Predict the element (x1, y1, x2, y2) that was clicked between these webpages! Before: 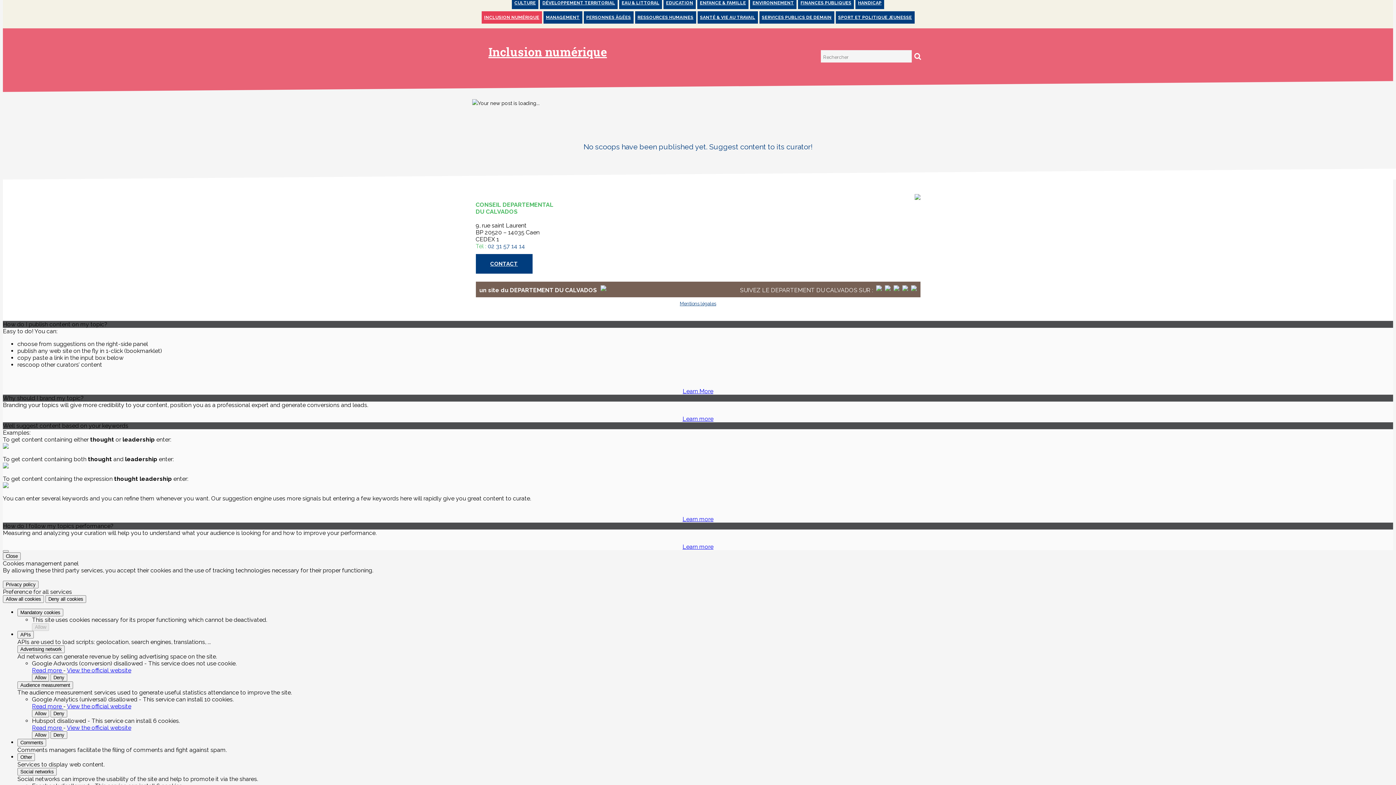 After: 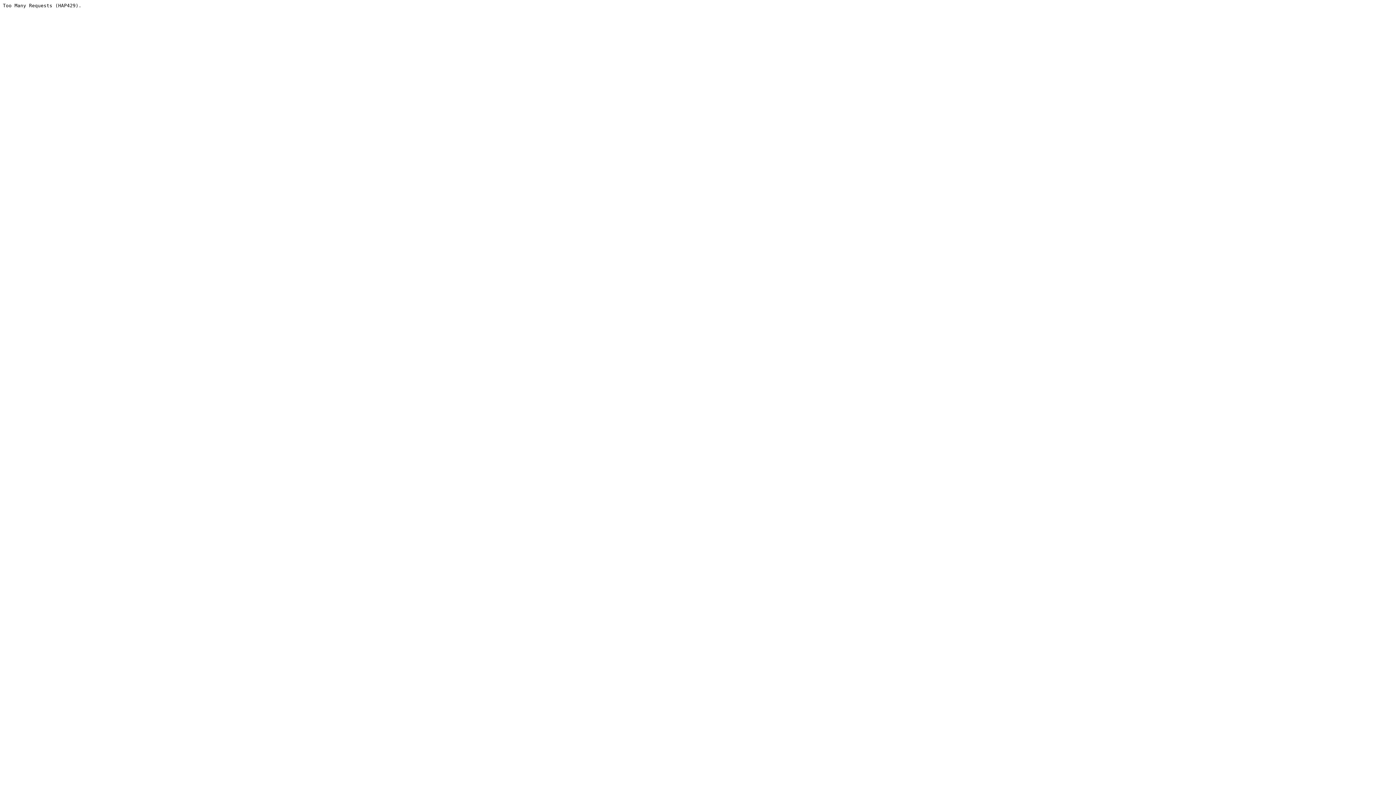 Action: label: FINANCES PUBLIQUES bbox: (798, -3, 854, 9)